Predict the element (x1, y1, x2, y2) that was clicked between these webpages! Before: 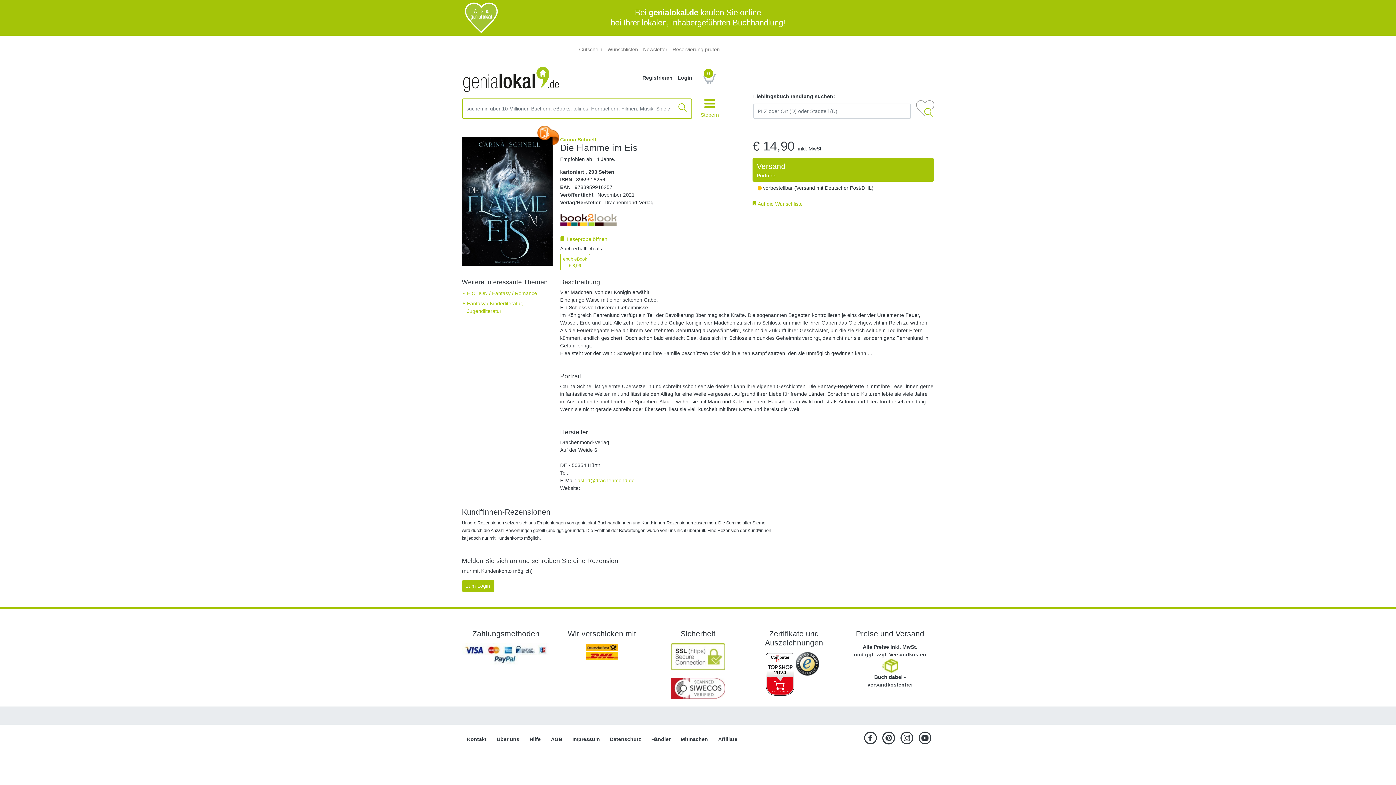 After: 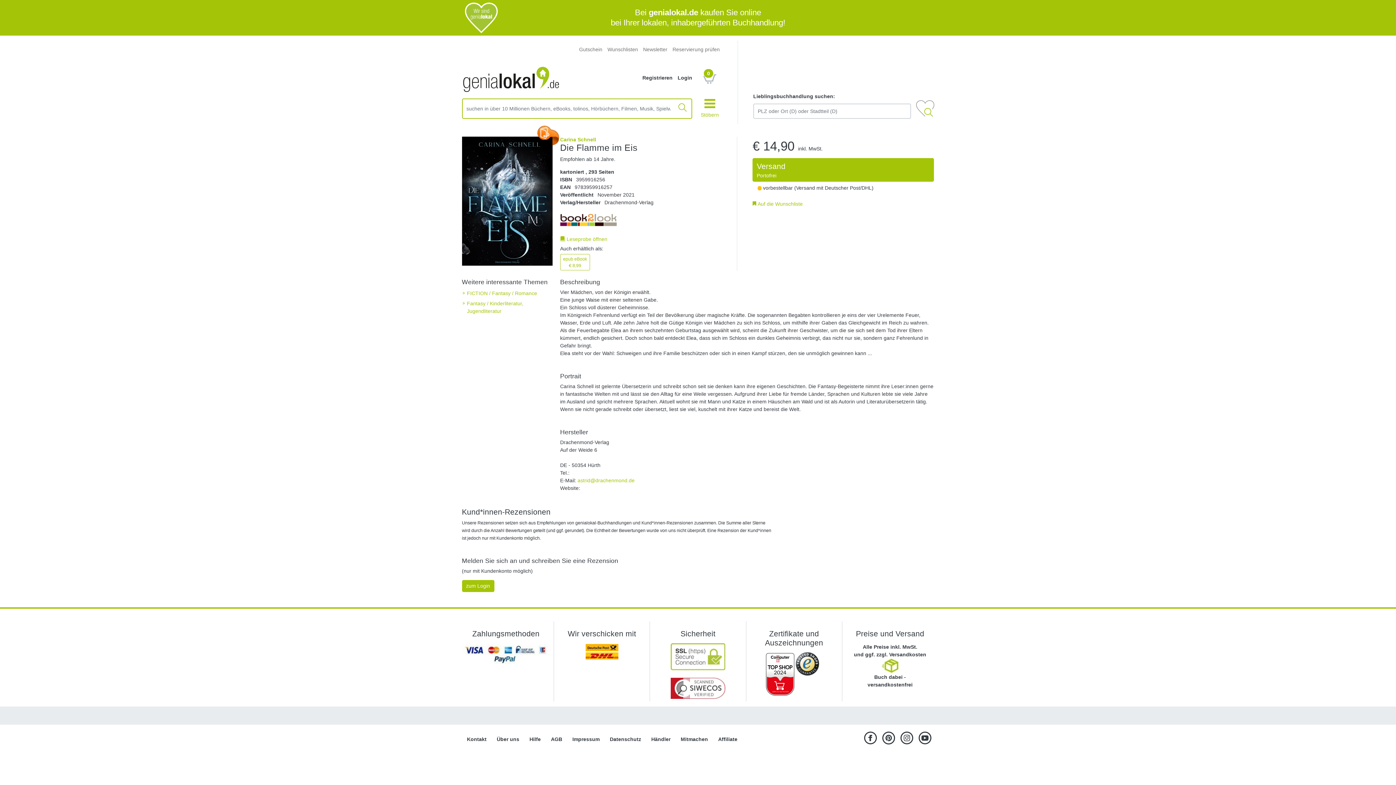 Action: bbox: (916, 732, 934, 746)